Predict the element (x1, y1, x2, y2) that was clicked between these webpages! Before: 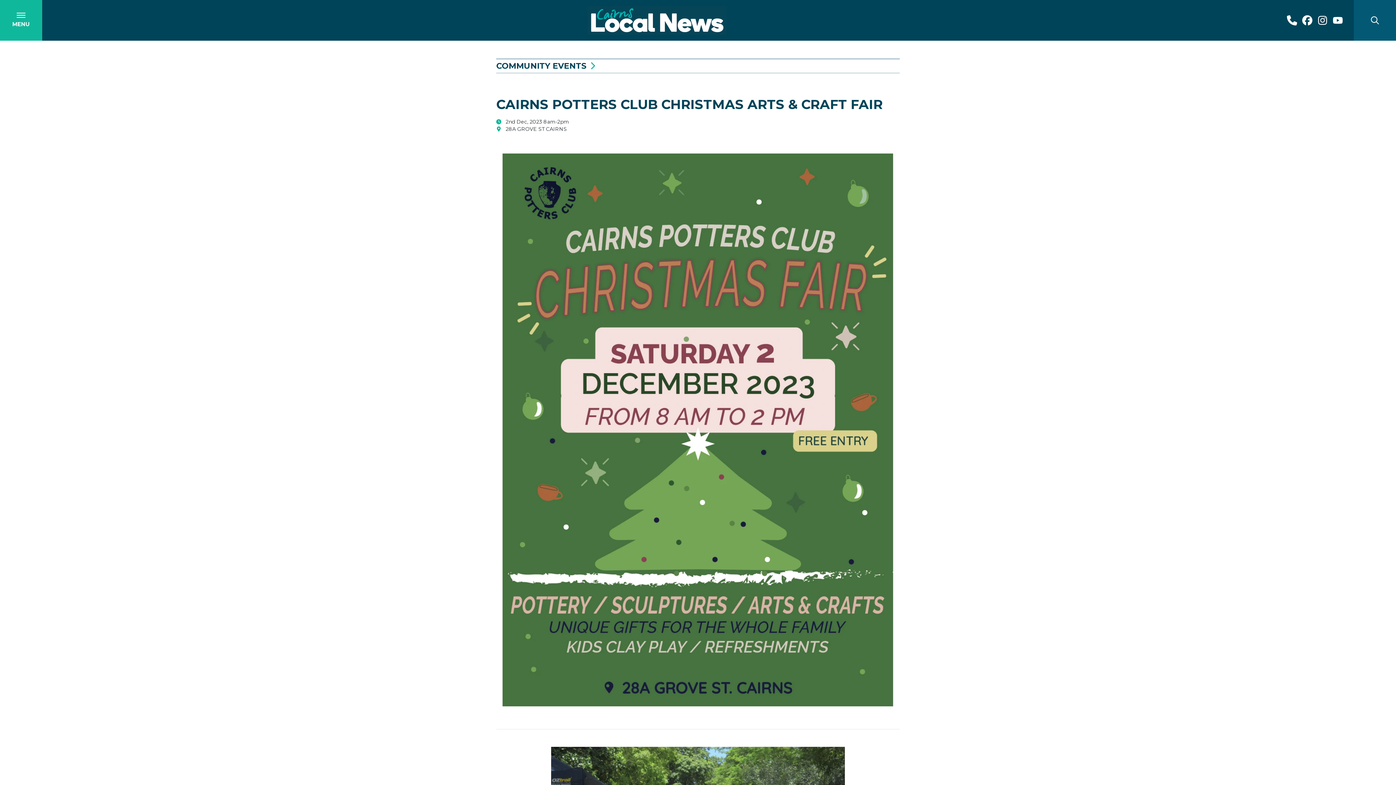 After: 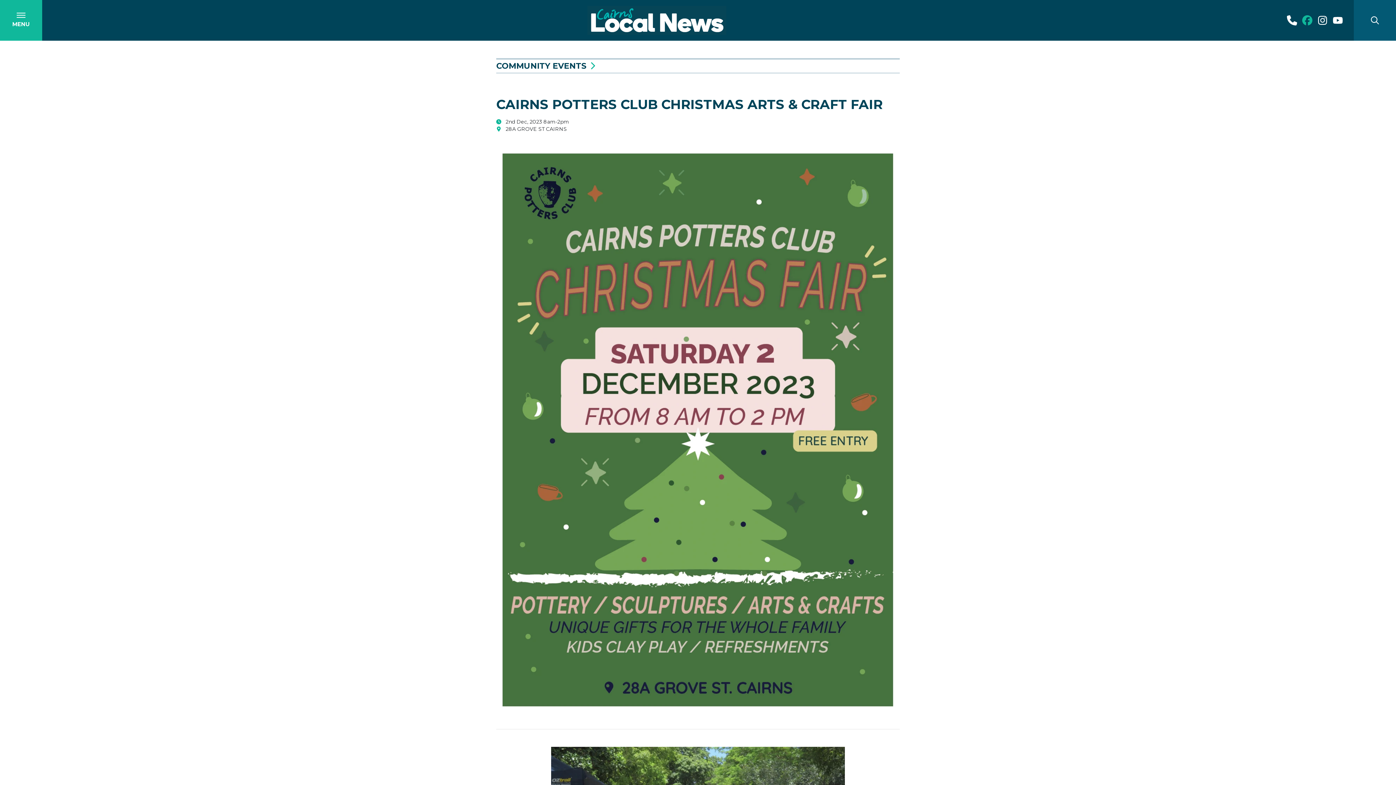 Action: bbox: (1302, 12, 1312, 28)